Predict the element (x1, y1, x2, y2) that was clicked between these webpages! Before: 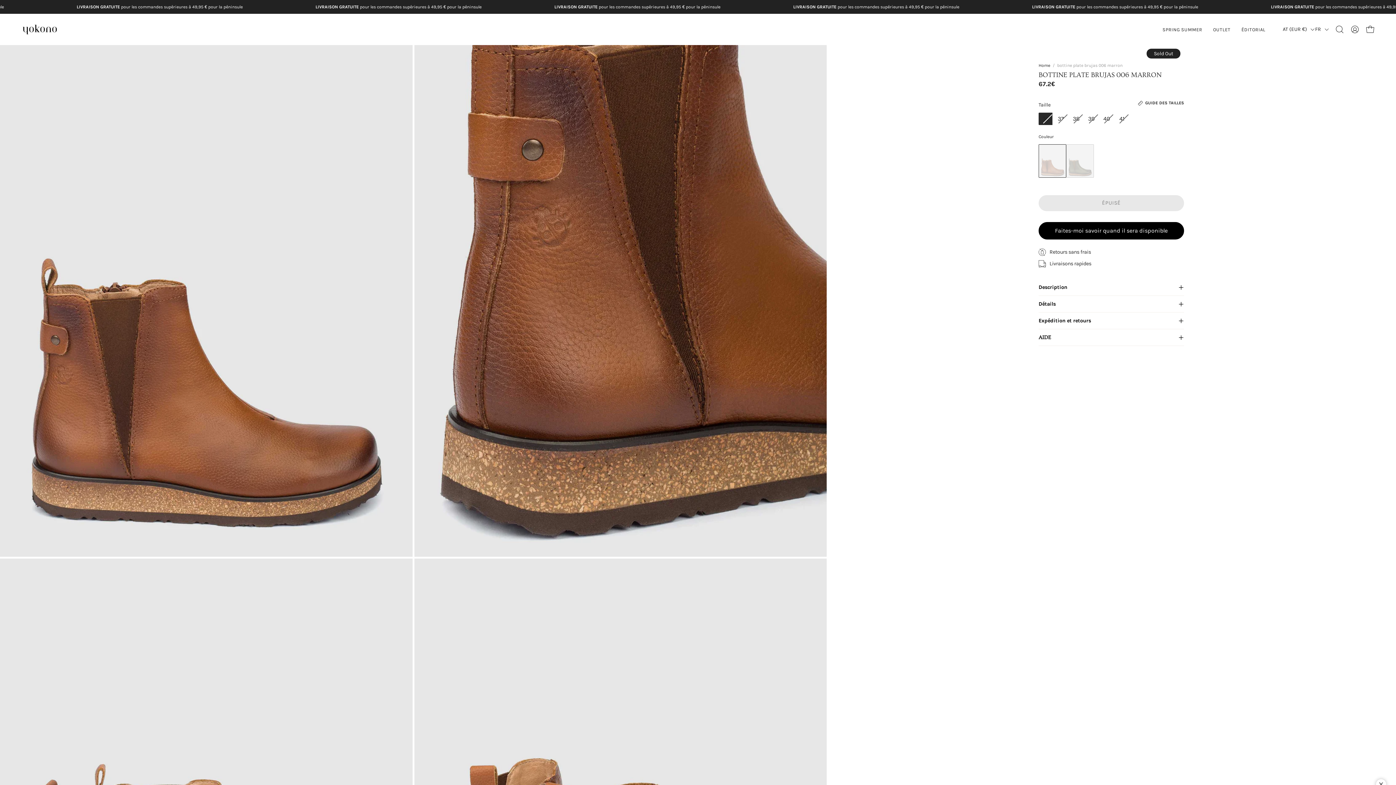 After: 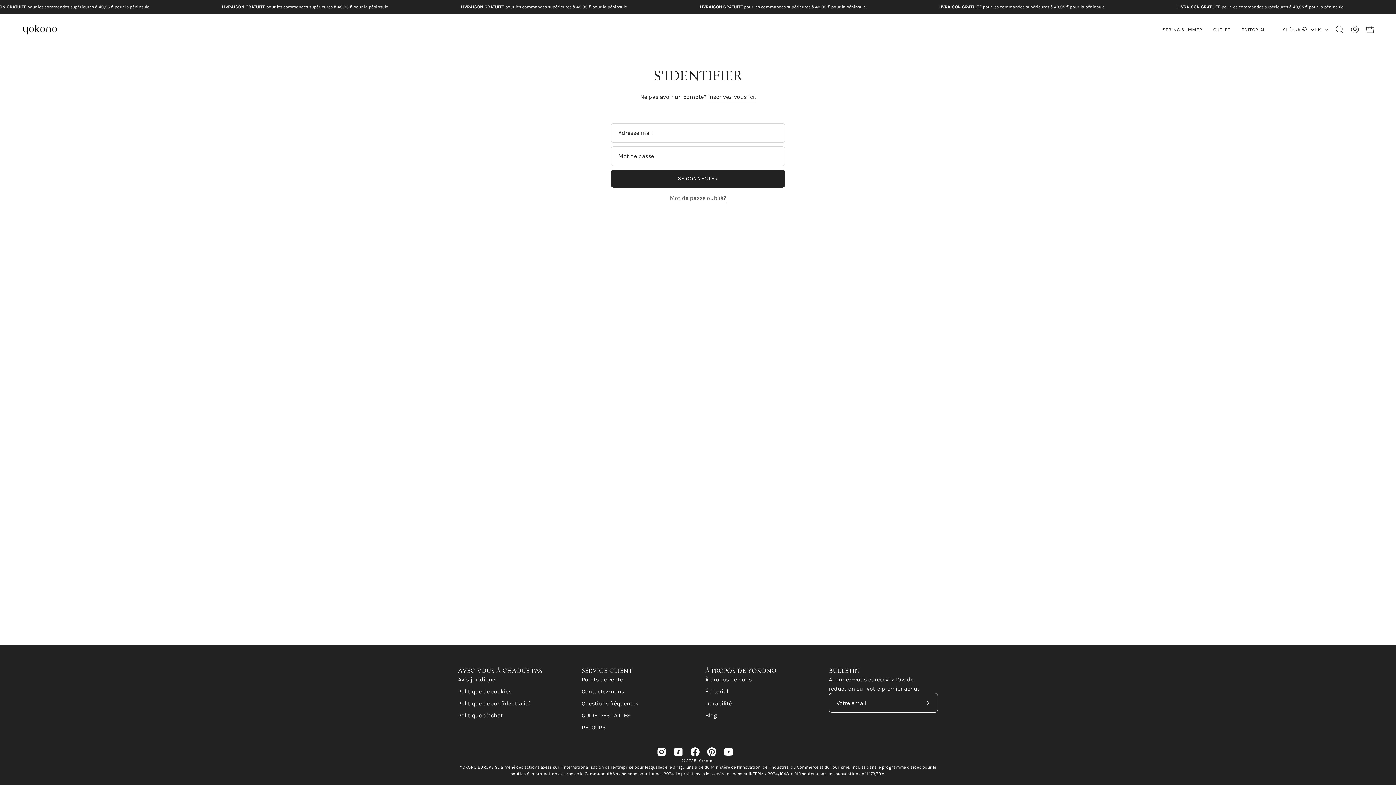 Action: bbox: (1347, 21, 1362, 37) label: MON COMPTE